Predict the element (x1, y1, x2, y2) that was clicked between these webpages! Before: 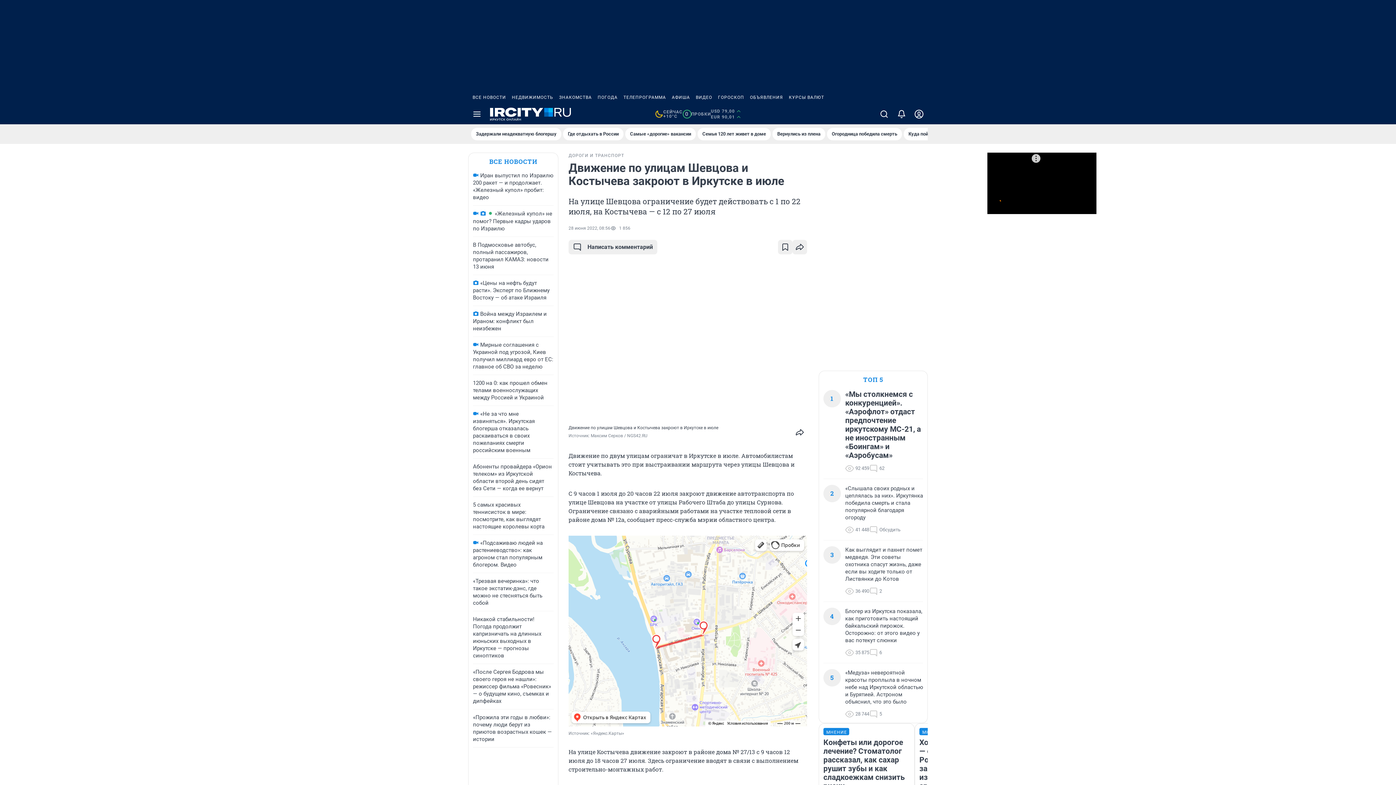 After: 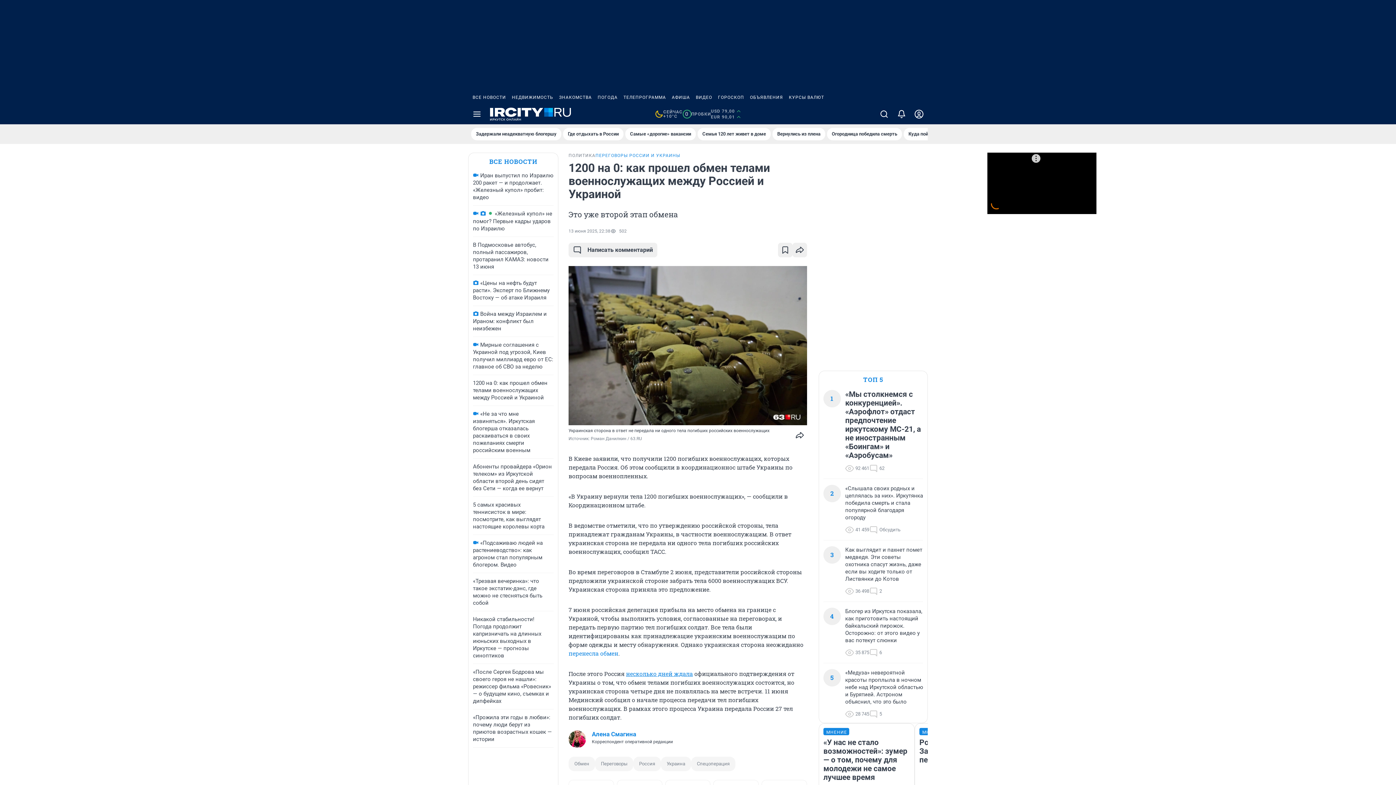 Action: label: 1200 на 0: как прошел обмен телами военнослужащих между Россией и Украиной bbox: (473, 380, 547, 401)